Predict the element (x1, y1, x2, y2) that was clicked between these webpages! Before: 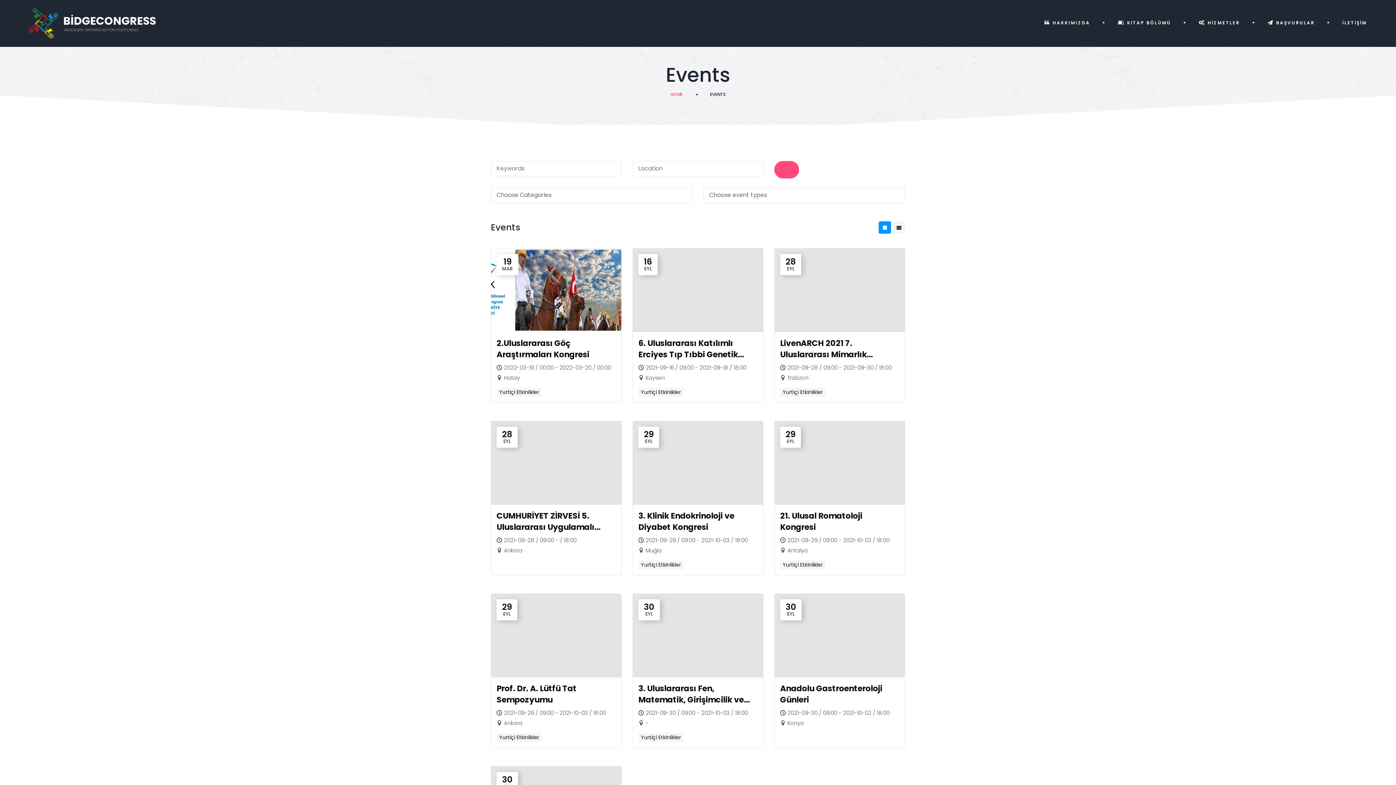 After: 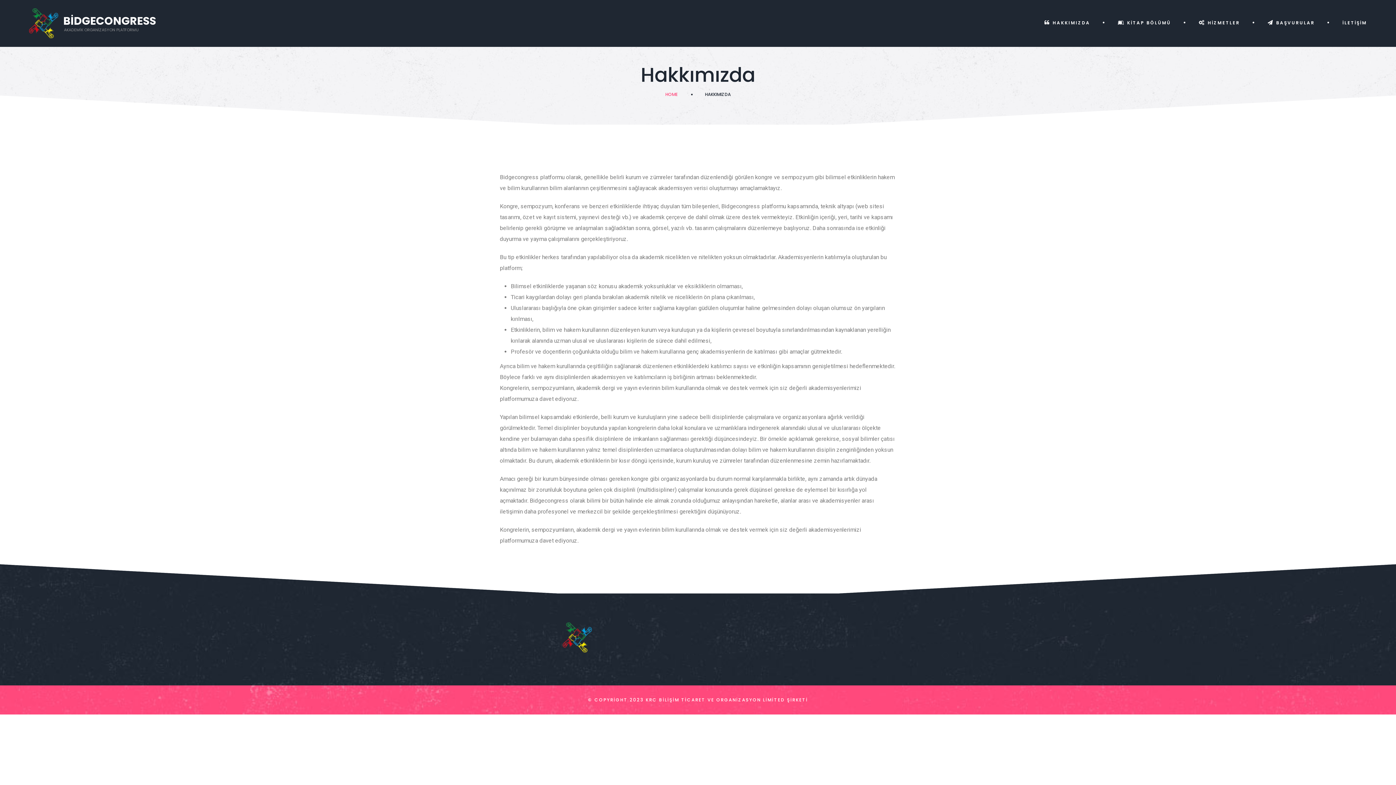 Action: label: HAKKIMIZDA bbox: (1044, 0, 1092, 46)